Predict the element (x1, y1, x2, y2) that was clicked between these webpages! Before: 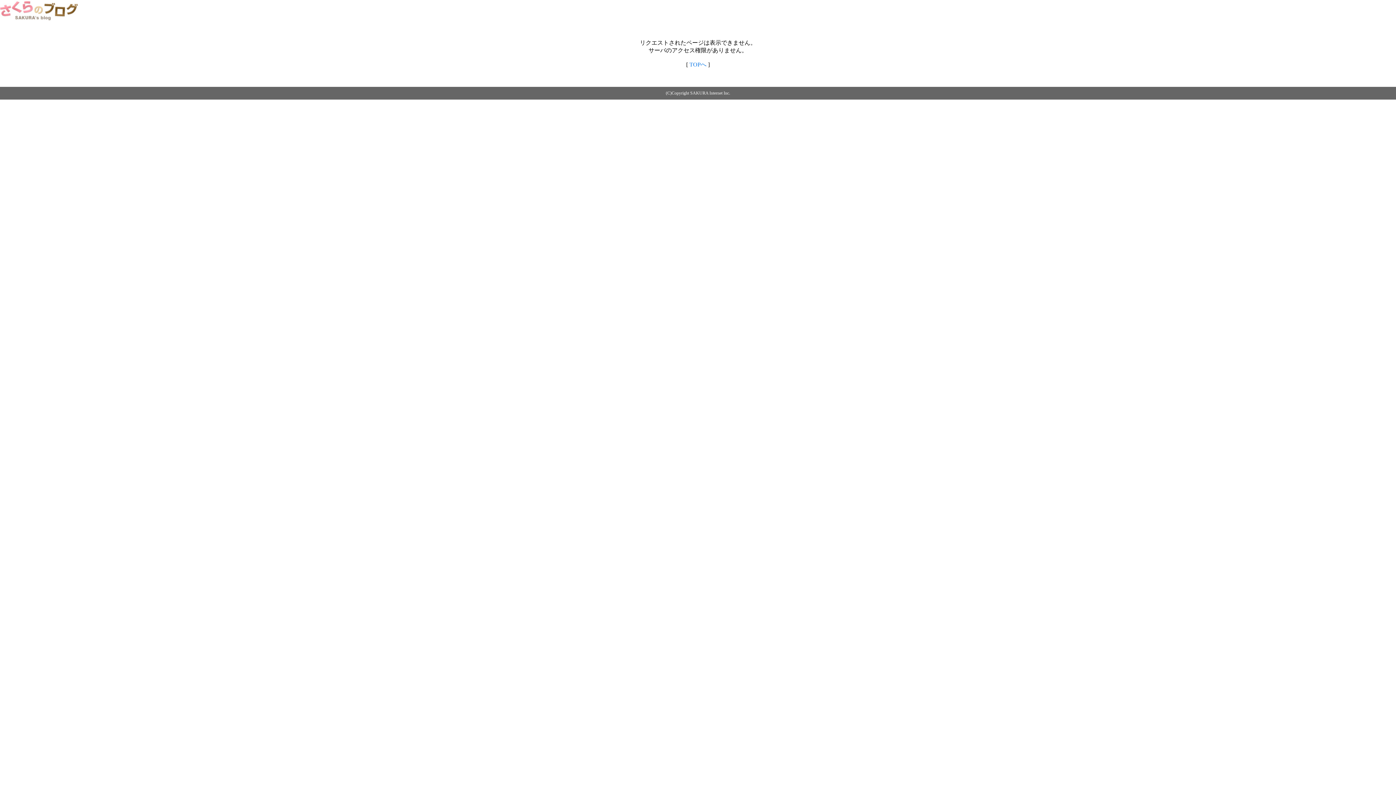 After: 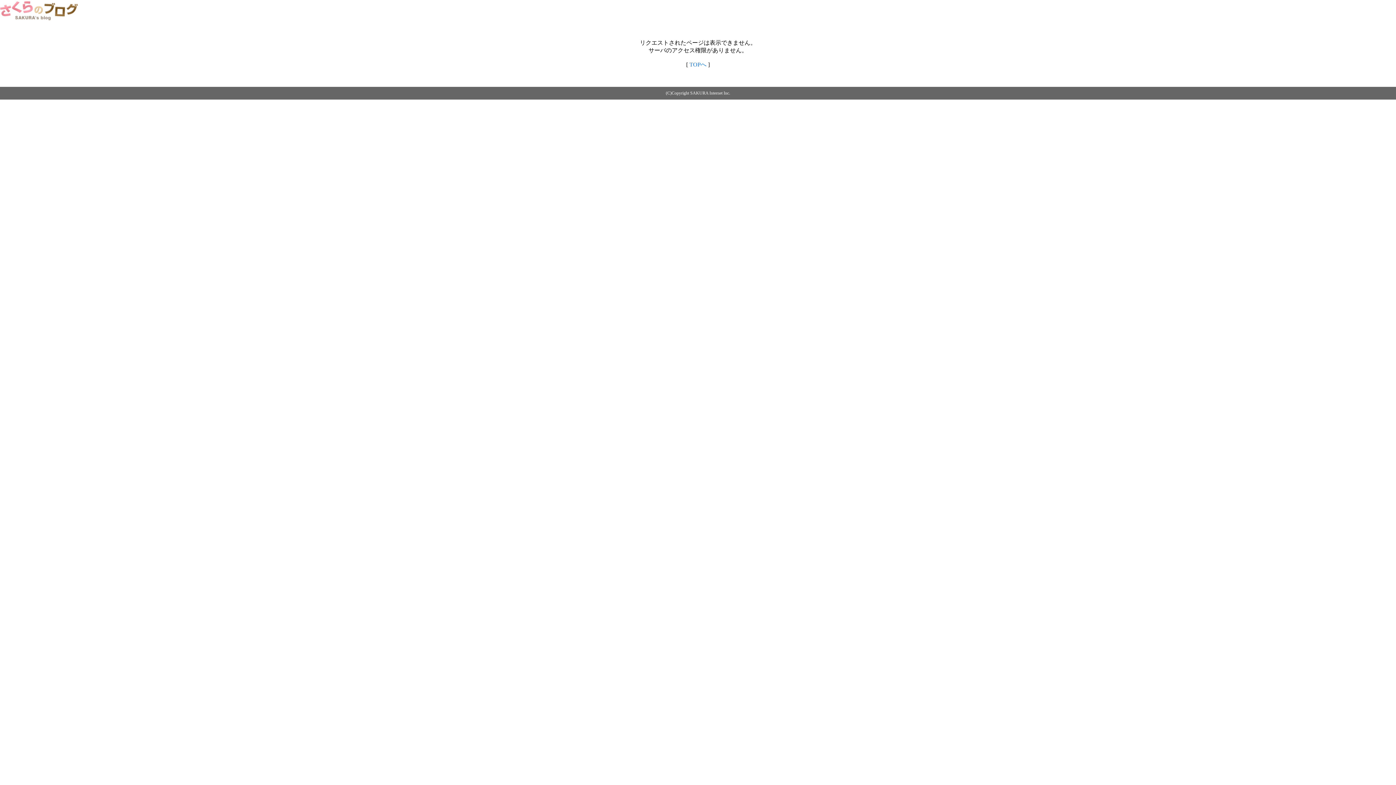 Action: bbox: (0, 14, 79, 20)